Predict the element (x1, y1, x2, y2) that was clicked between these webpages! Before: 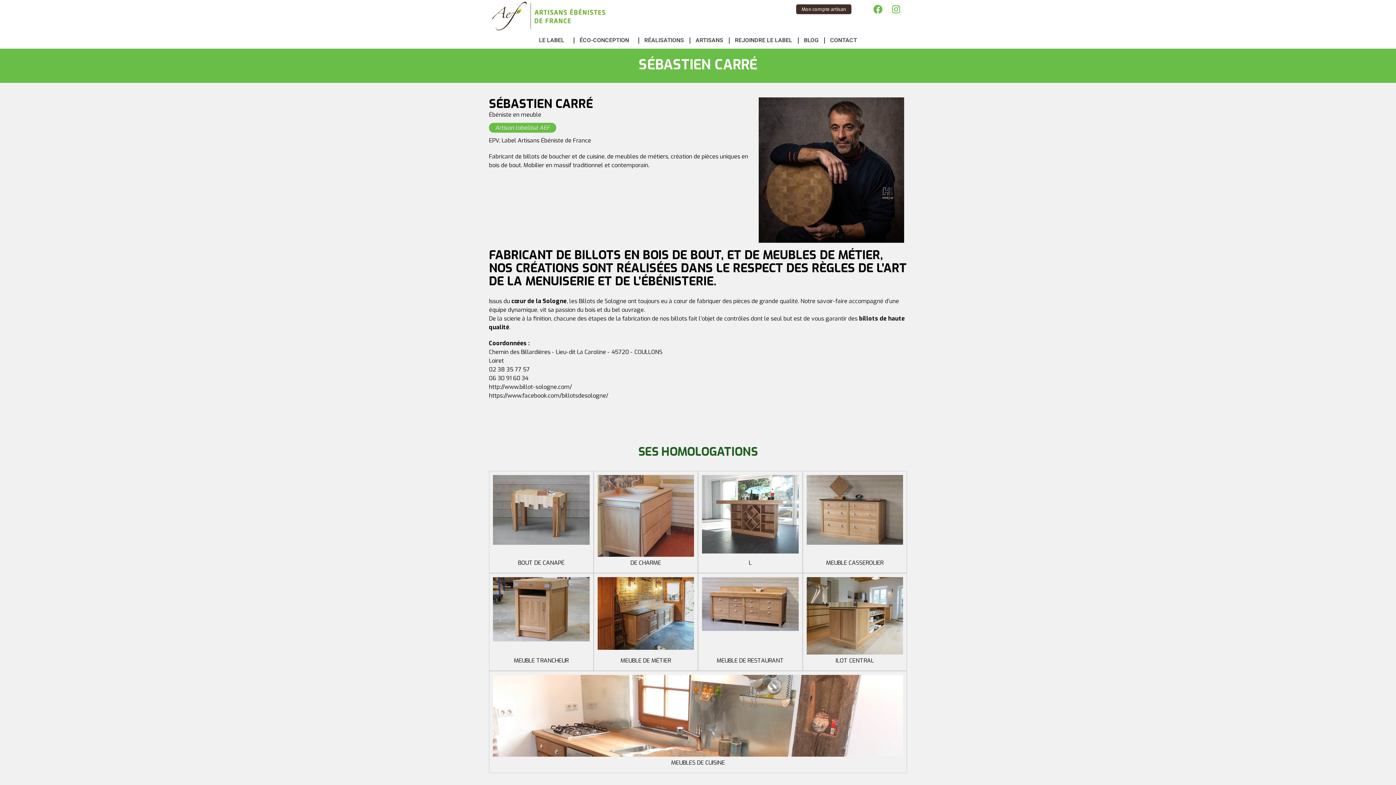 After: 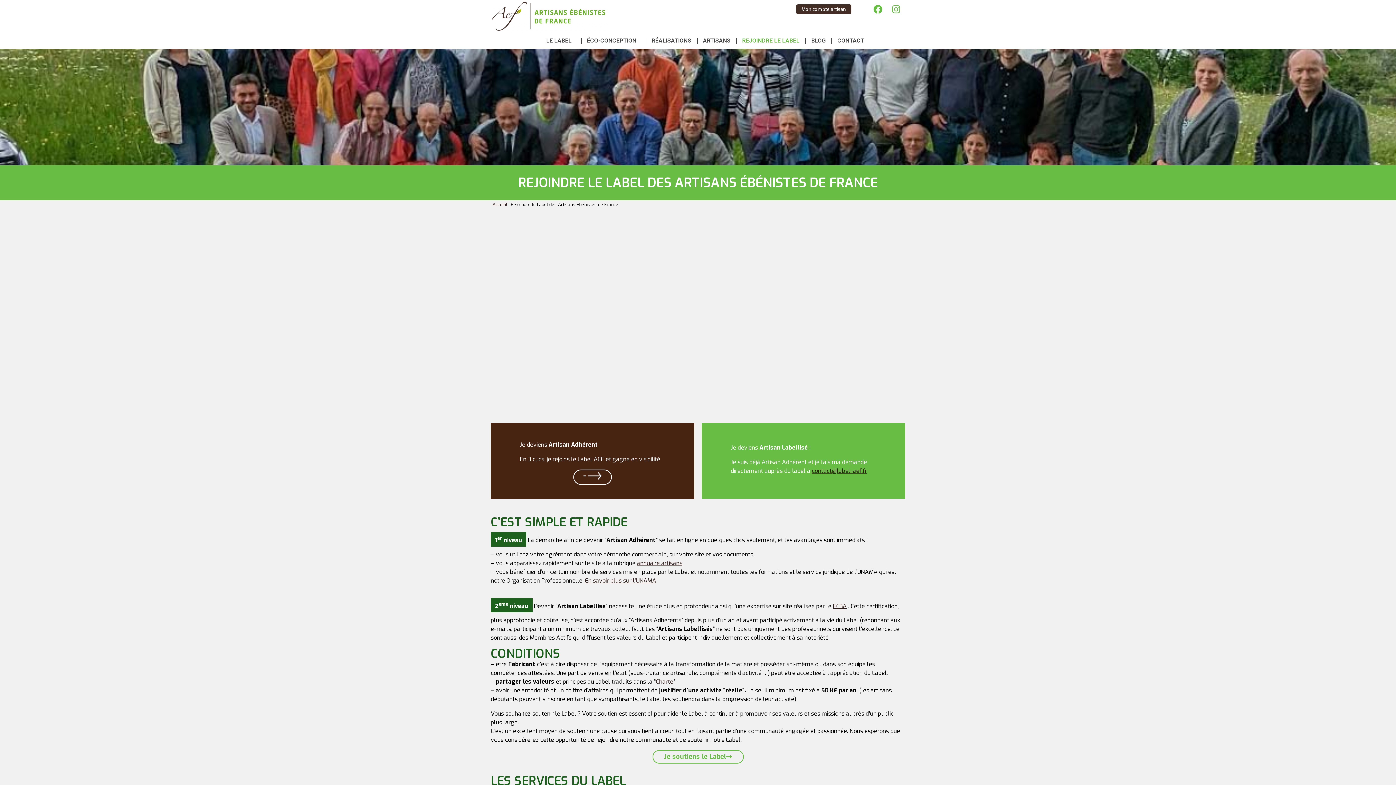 Action: bbox: (729, 32, 798, 48) label: REJOINDRE LE LABEL